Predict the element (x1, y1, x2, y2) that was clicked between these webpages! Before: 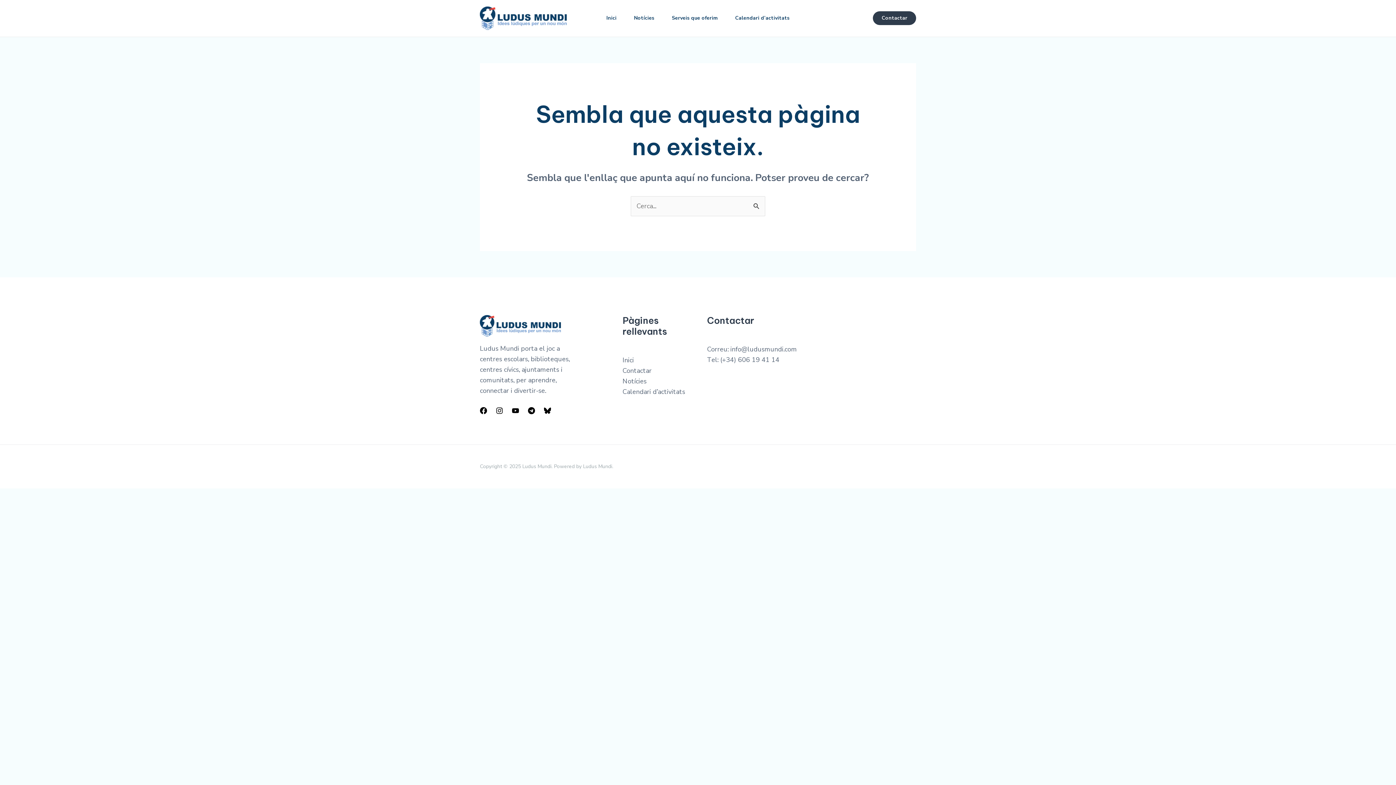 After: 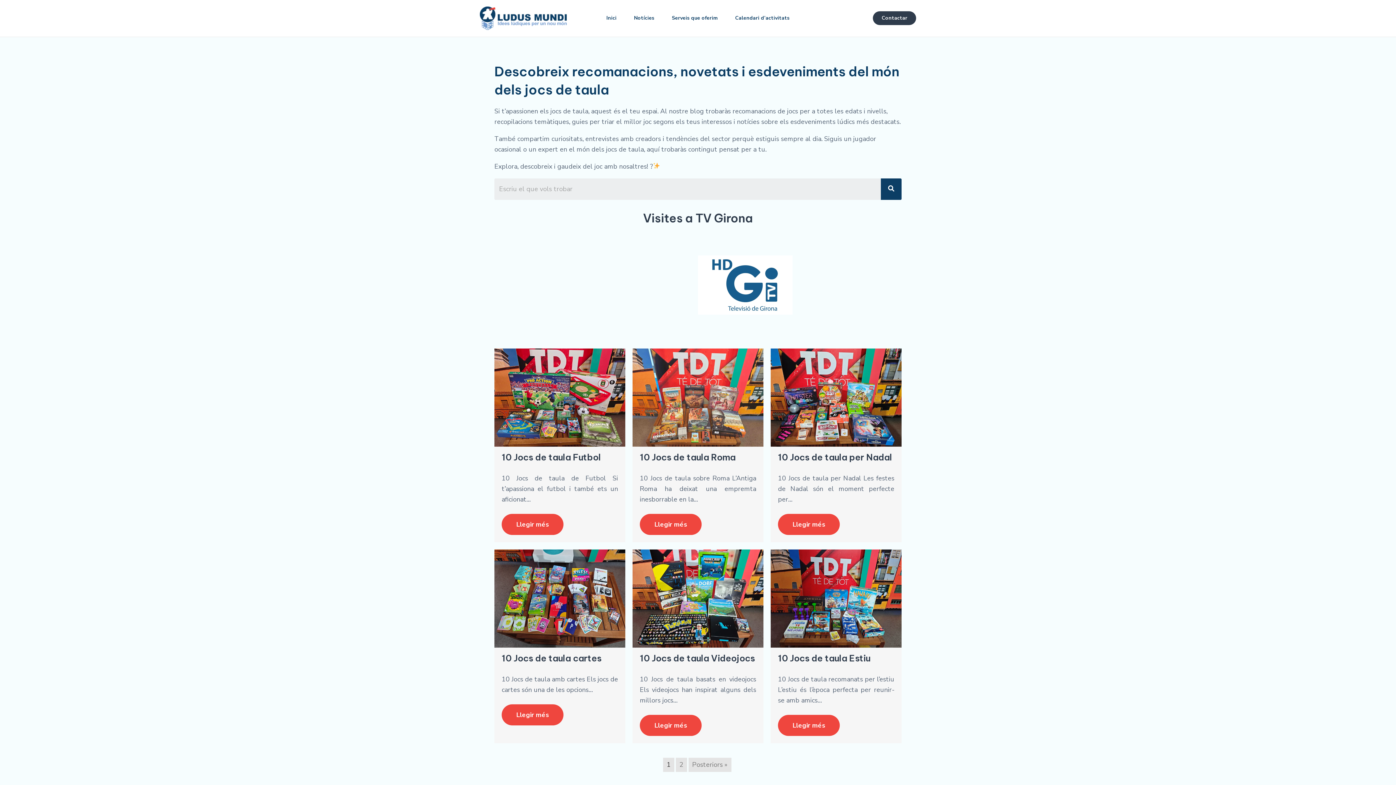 Action: bbox: (625, 5, 663, 31) label: Notícies